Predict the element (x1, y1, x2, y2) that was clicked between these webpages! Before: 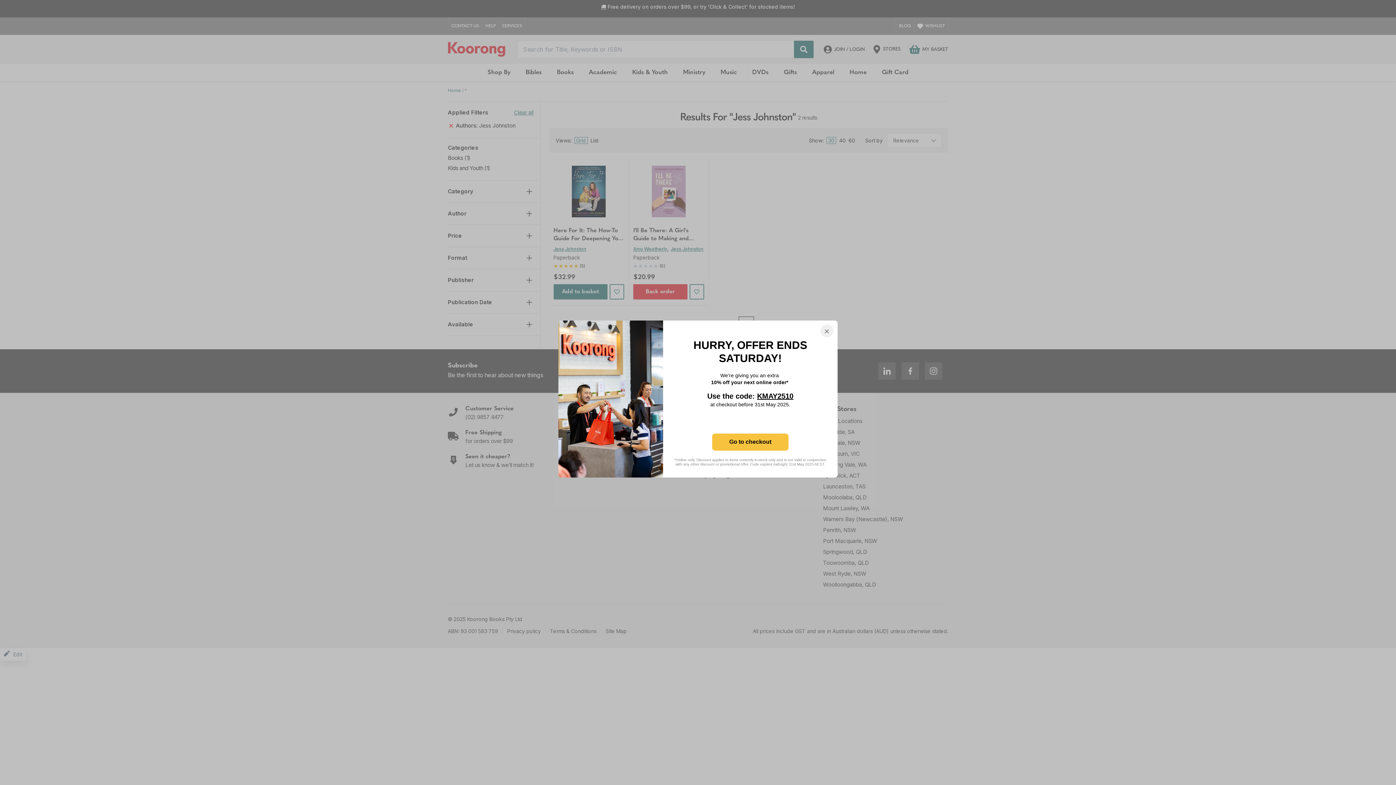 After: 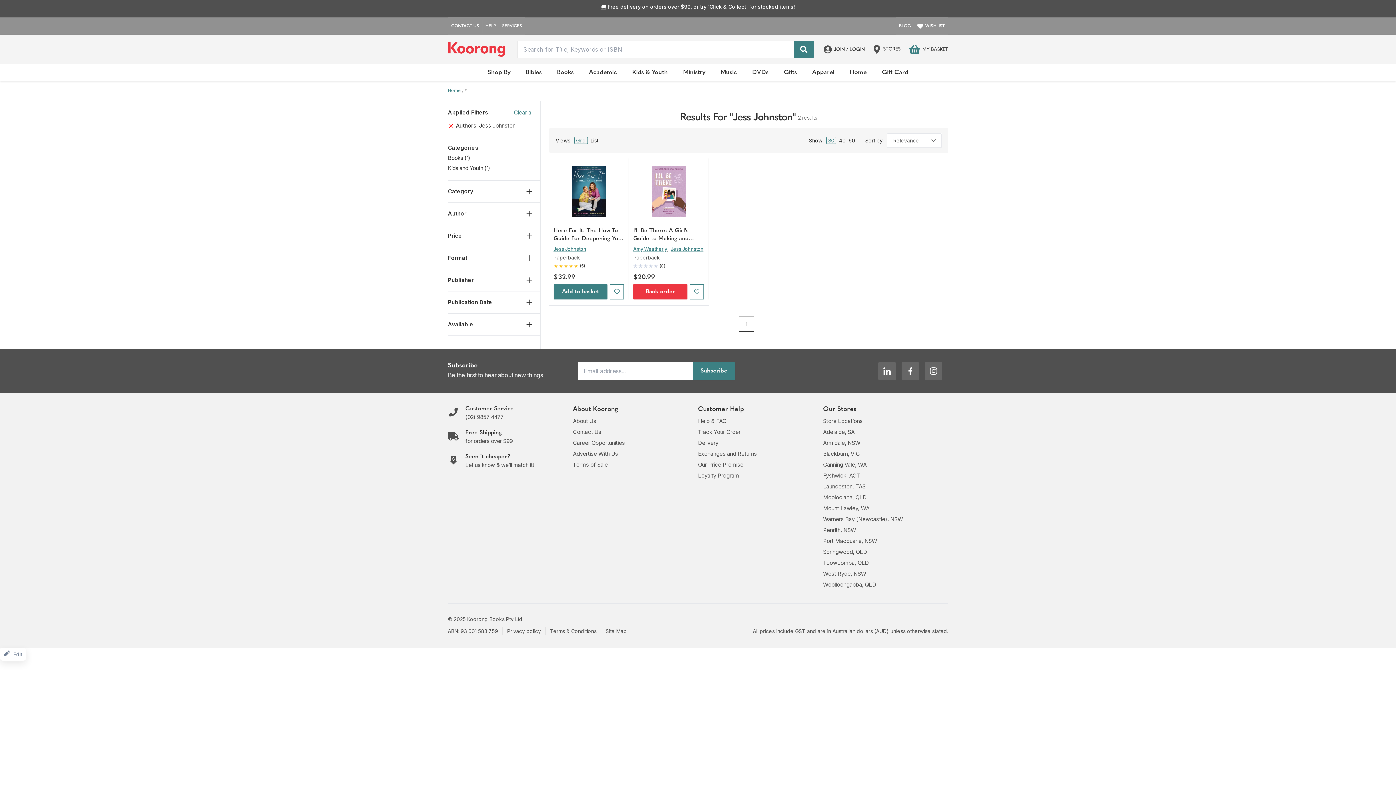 Action: bbox: (820, 324, 833, 337) label: close